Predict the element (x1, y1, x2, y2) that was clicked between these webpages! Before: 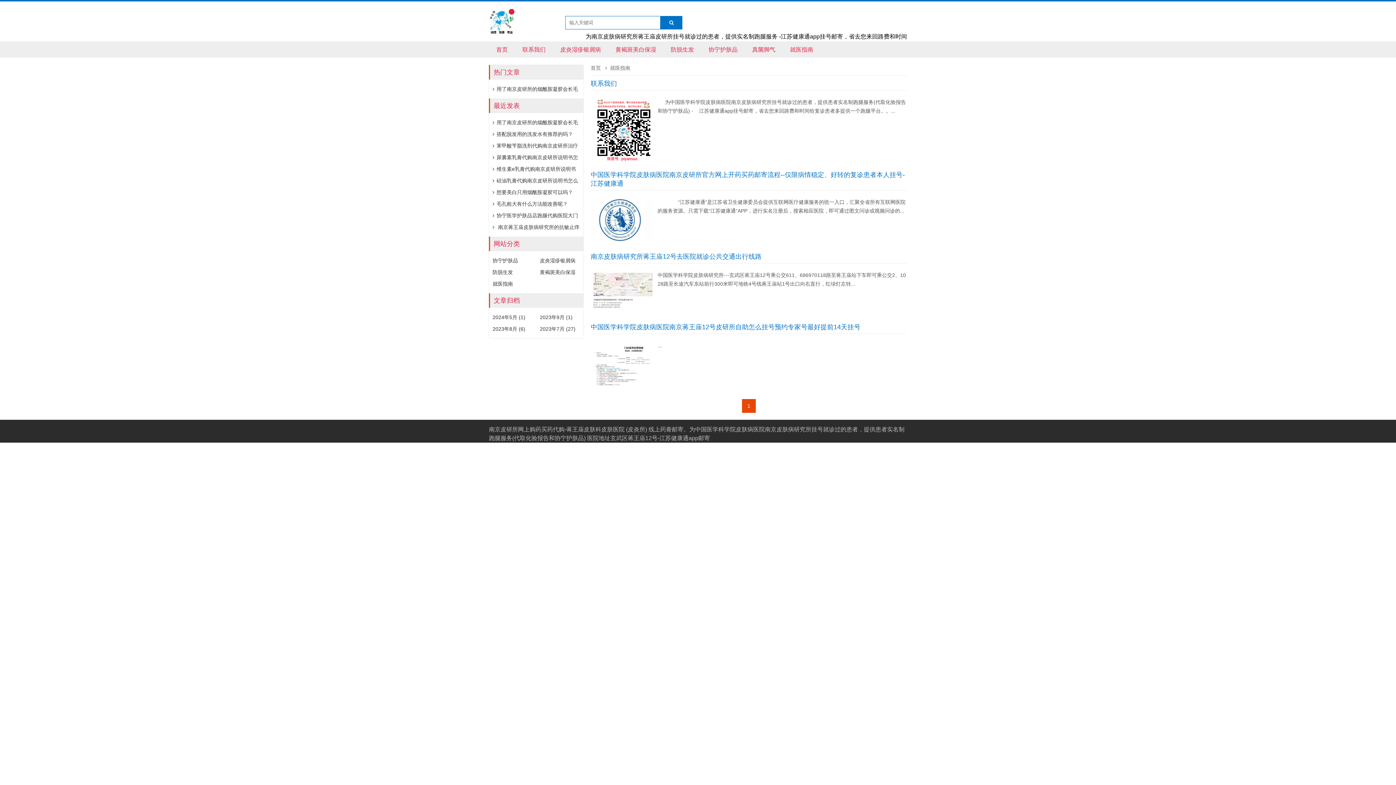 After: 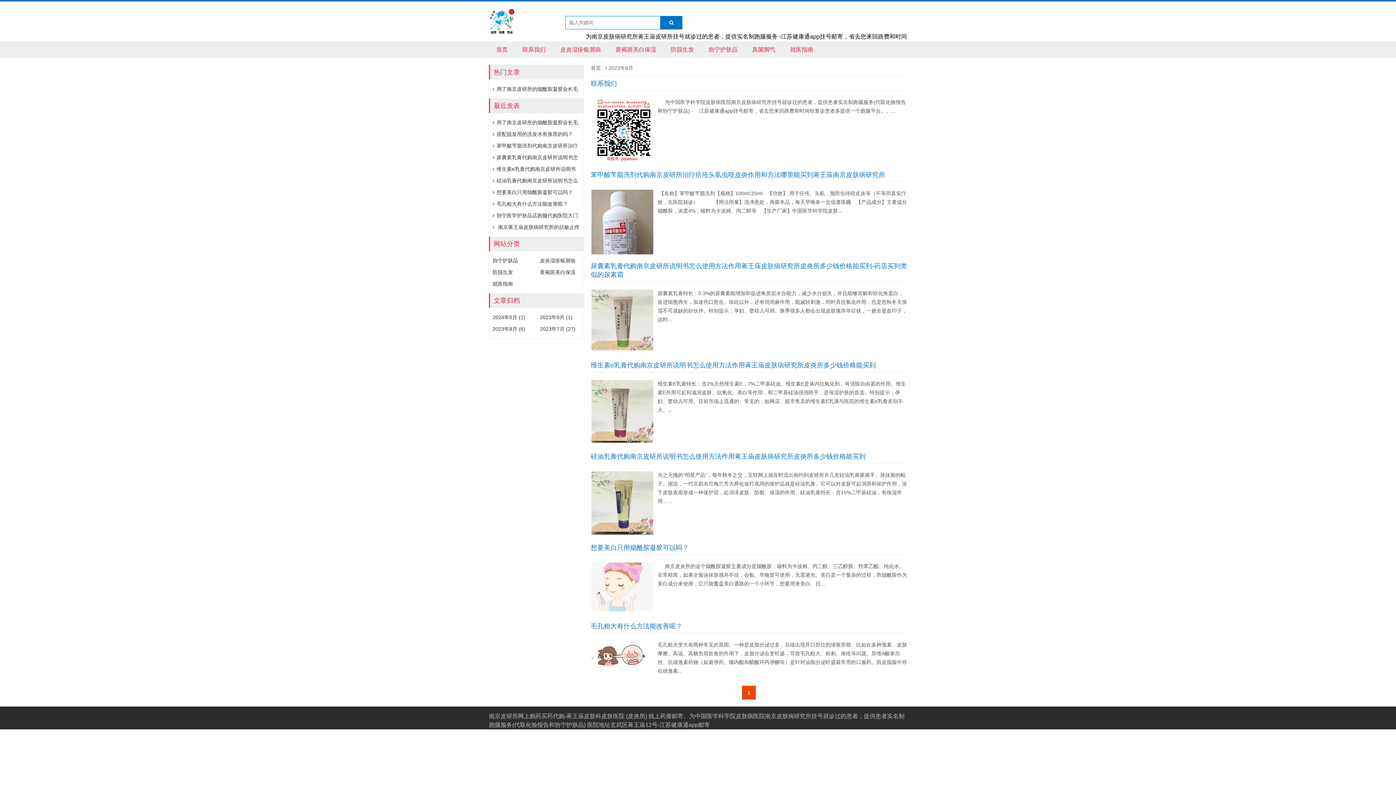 Action: bbox: (489, 326, 529, 332) label: 2023年8月 (6)